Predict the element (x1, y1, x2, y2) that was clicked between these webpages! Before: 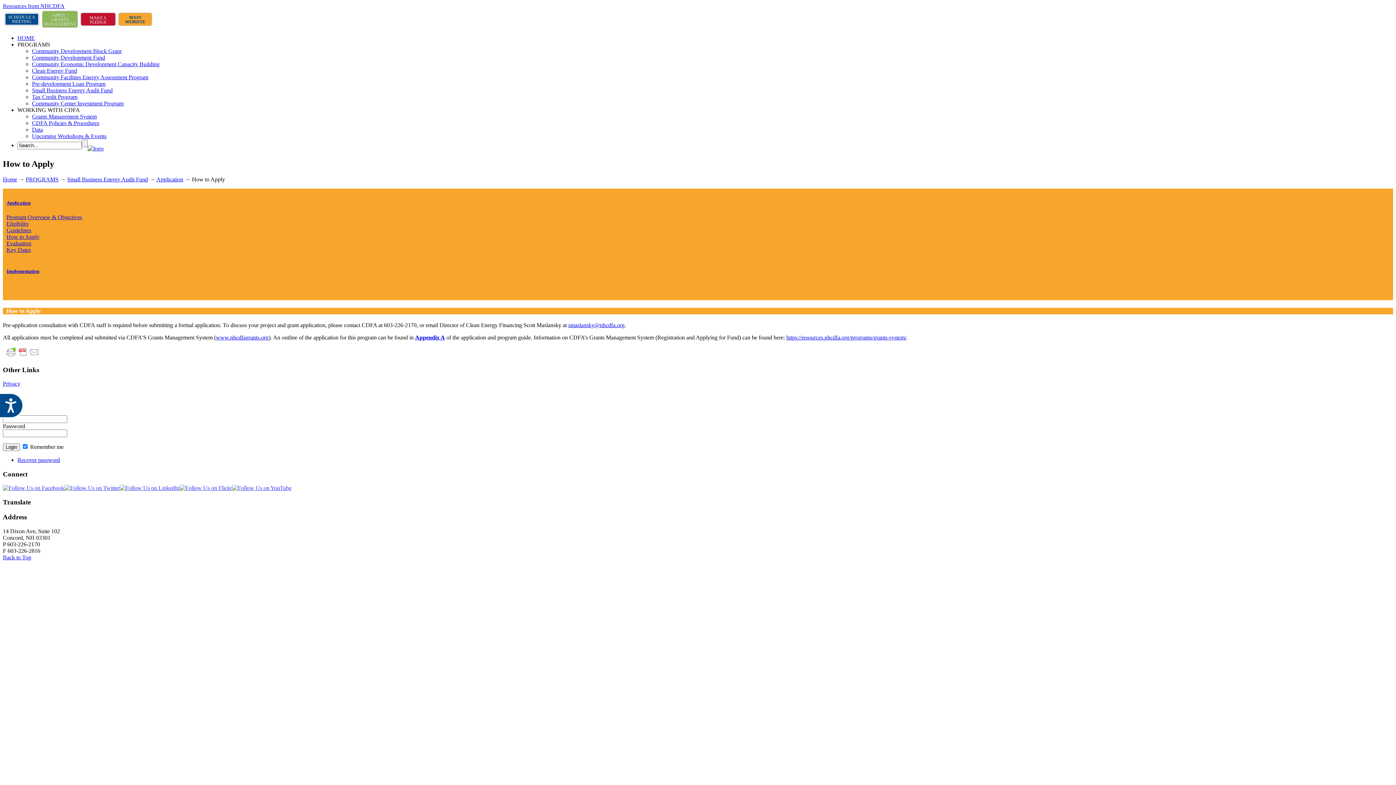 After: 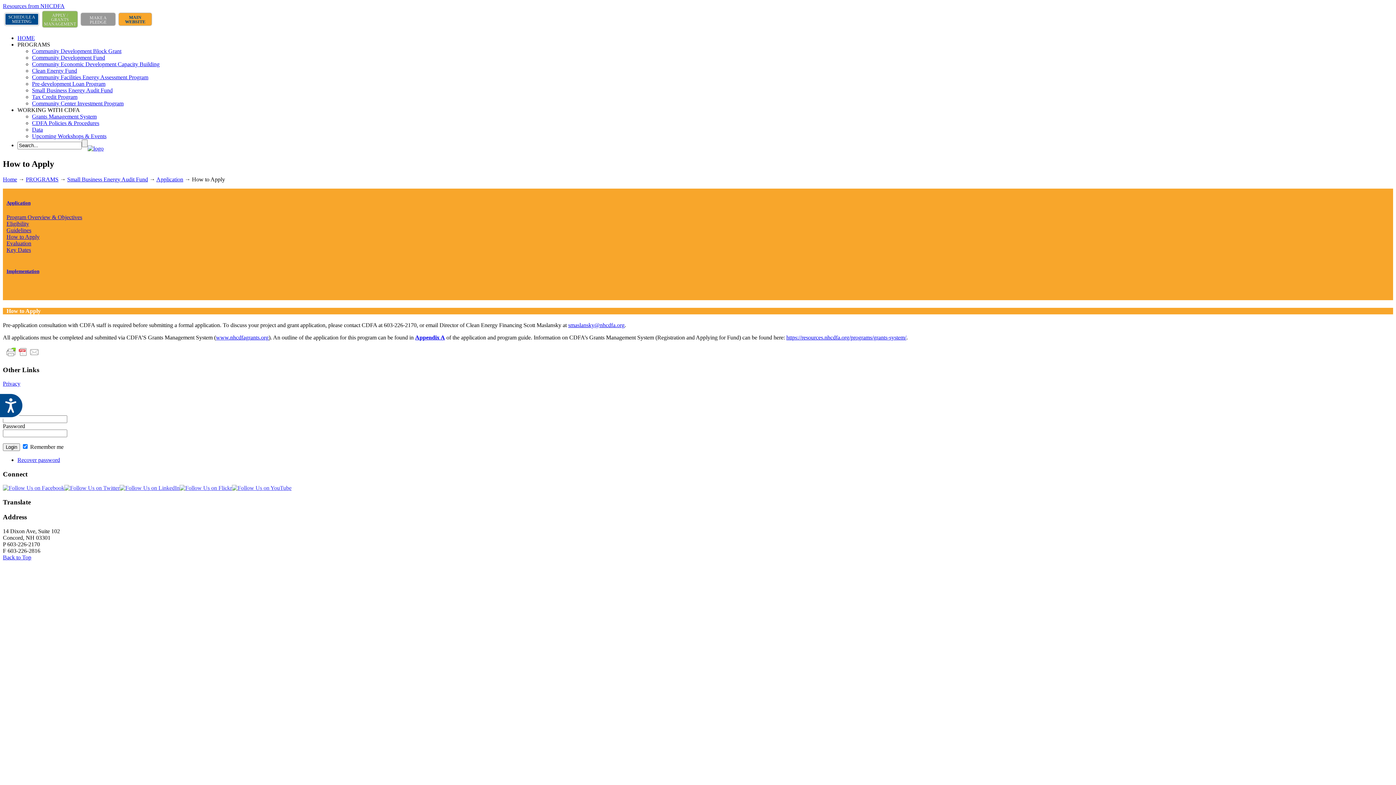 Action: label: MAKE A PLEDGE bbox: (81, 13, 115, 25)